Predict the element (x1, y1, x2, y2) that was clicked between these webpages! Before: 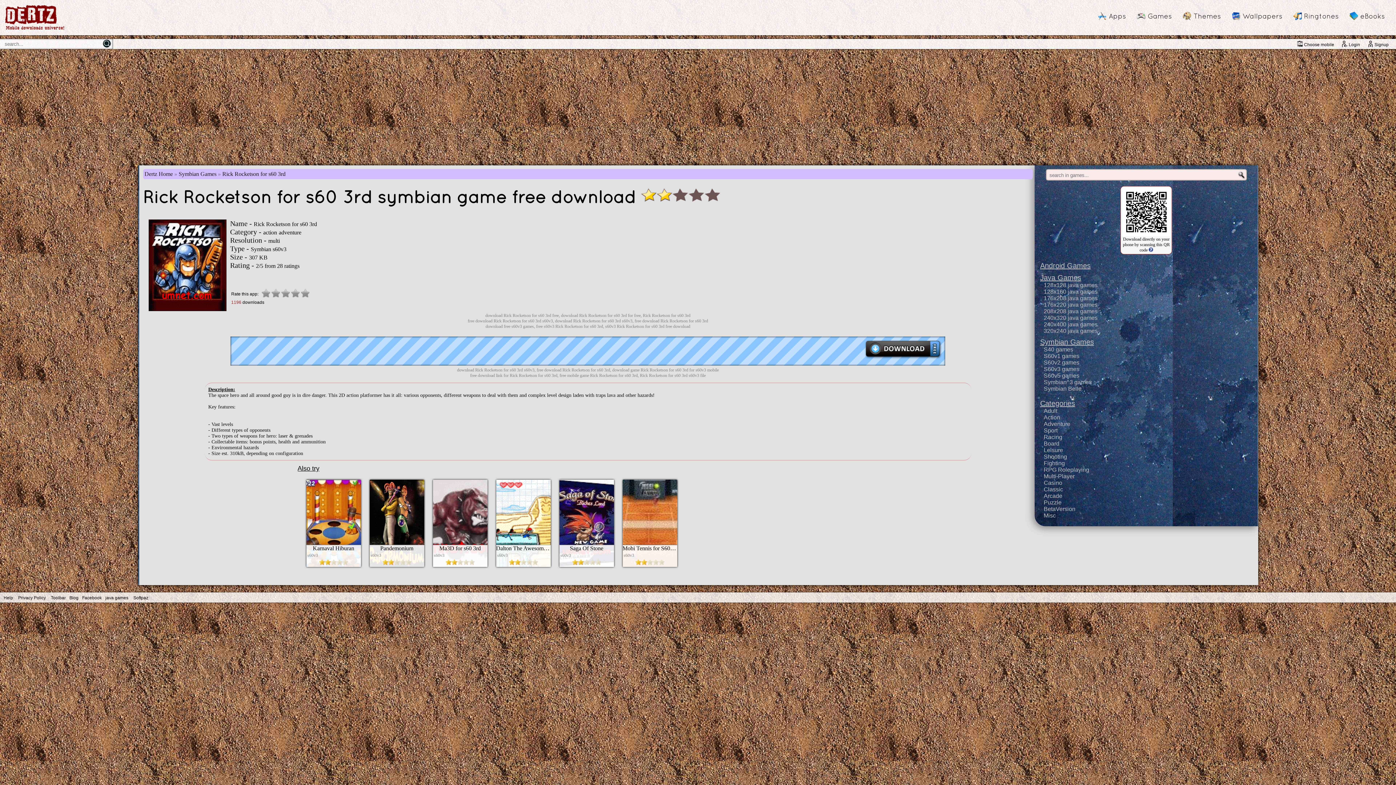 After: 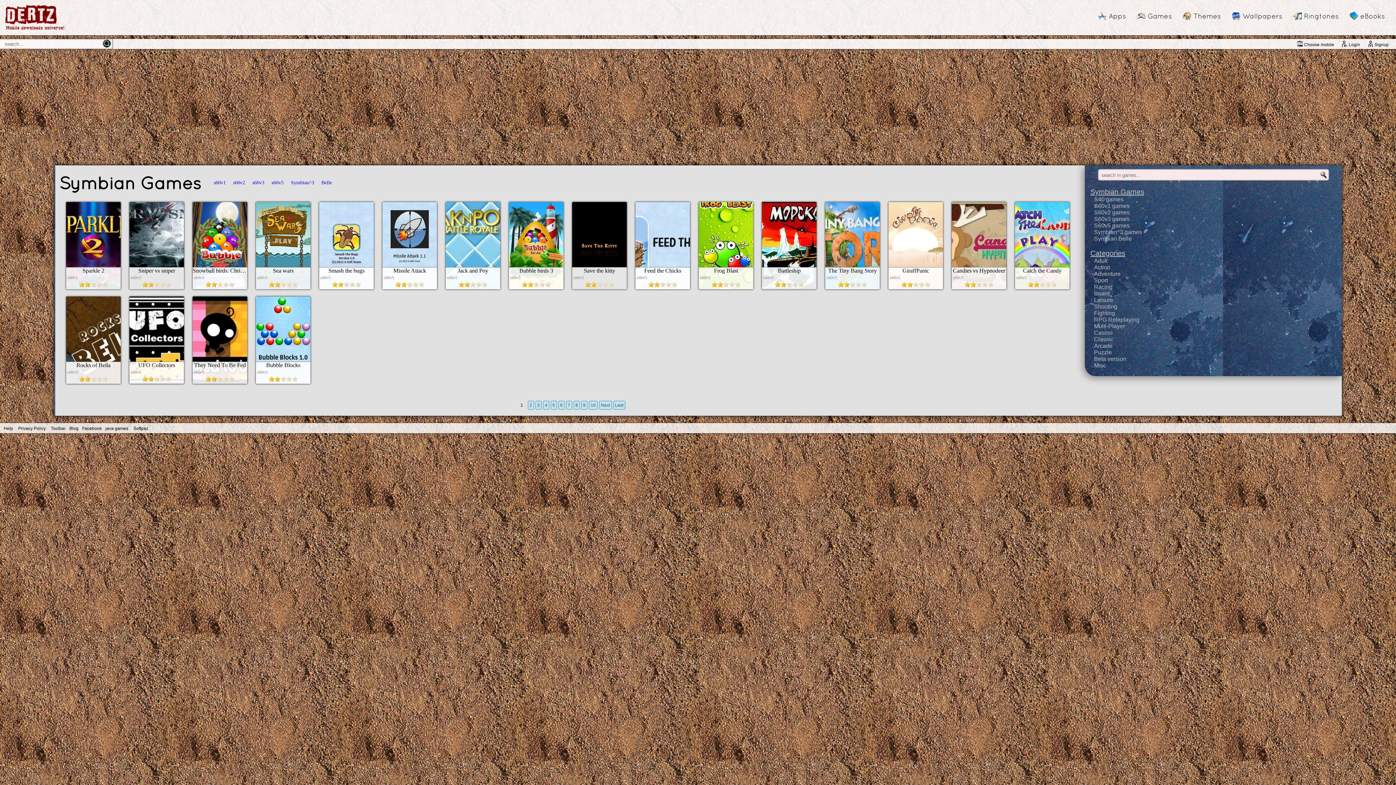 Action: label: Symbian Games bbox: (1040, 338, 1258, 346)